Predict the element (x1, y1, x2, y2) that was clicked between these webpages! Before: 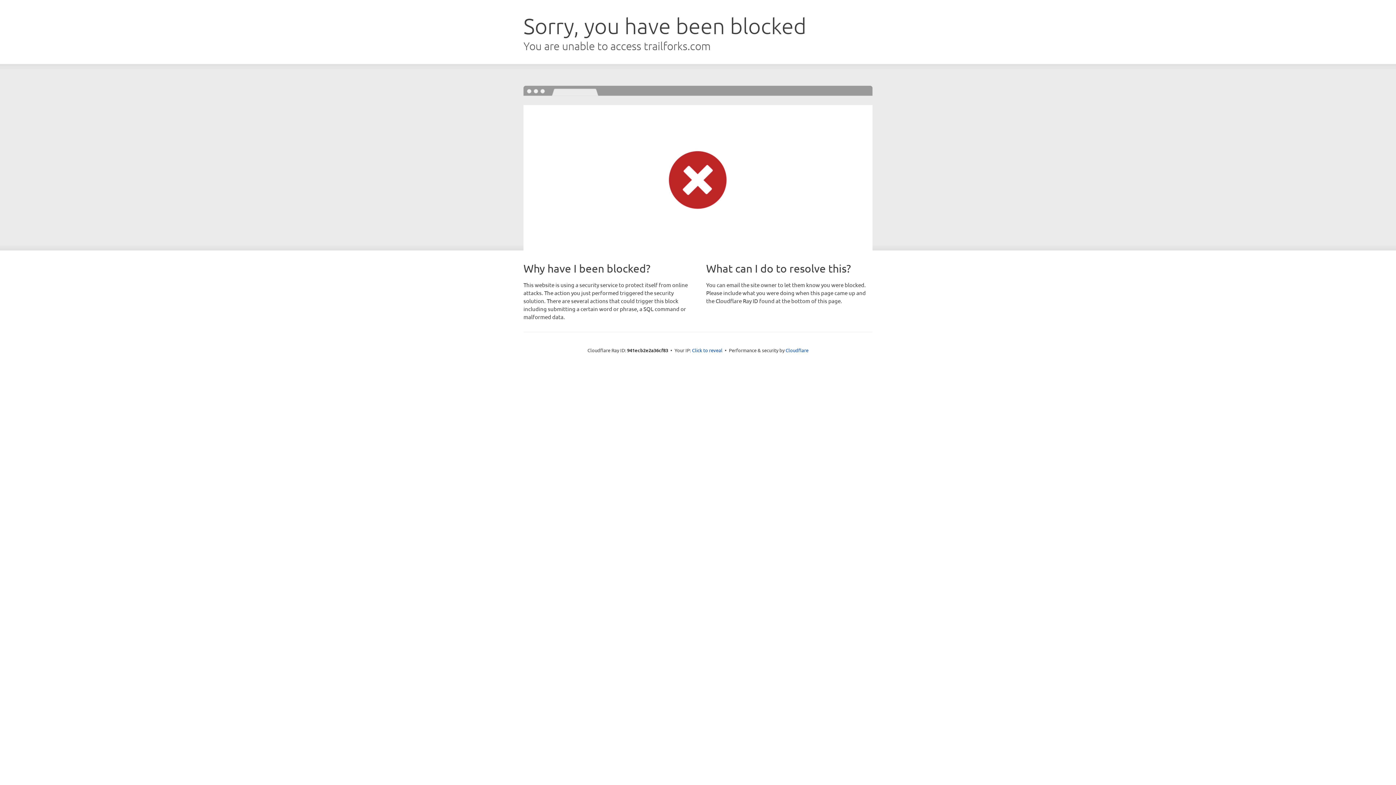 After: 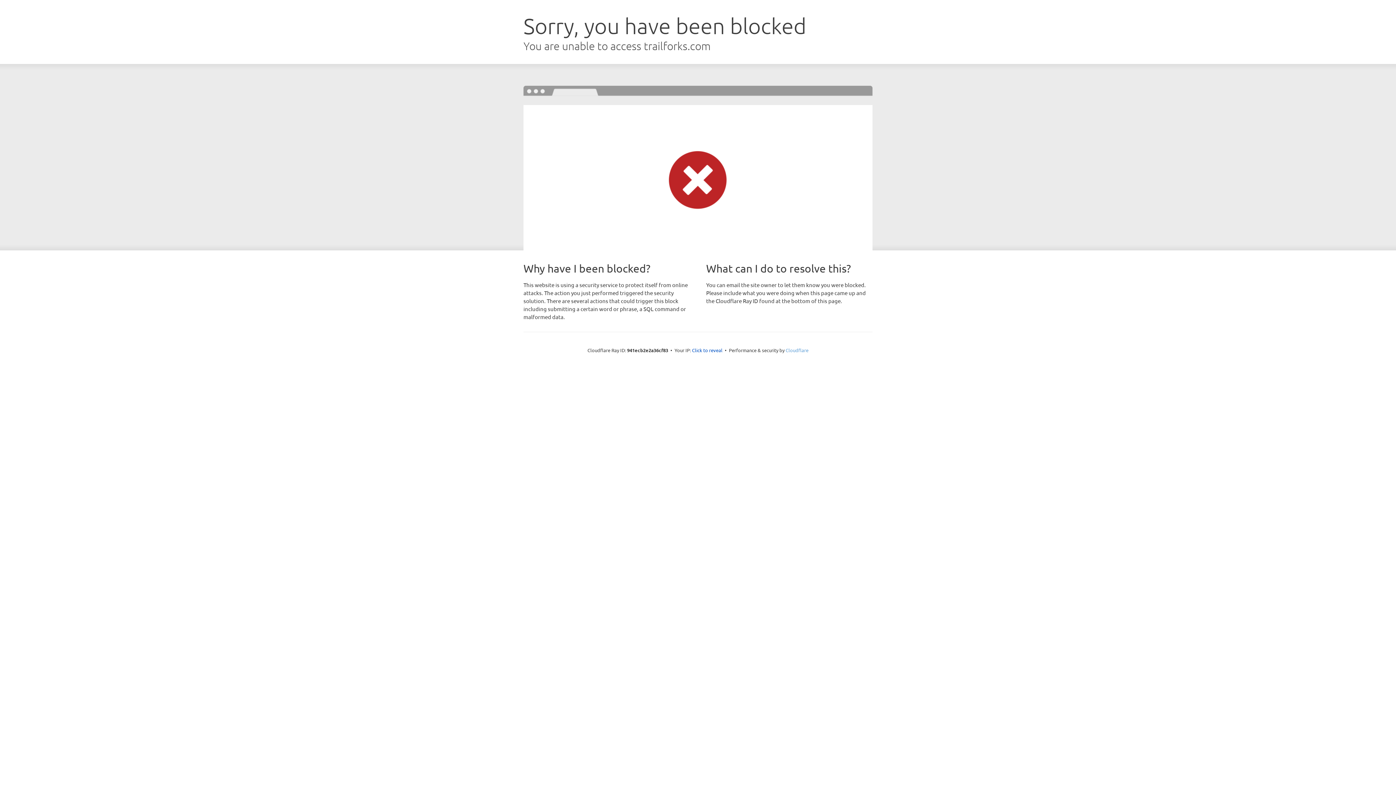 Action: bbox: (785, 347, 808, 353) label: Cloudflare